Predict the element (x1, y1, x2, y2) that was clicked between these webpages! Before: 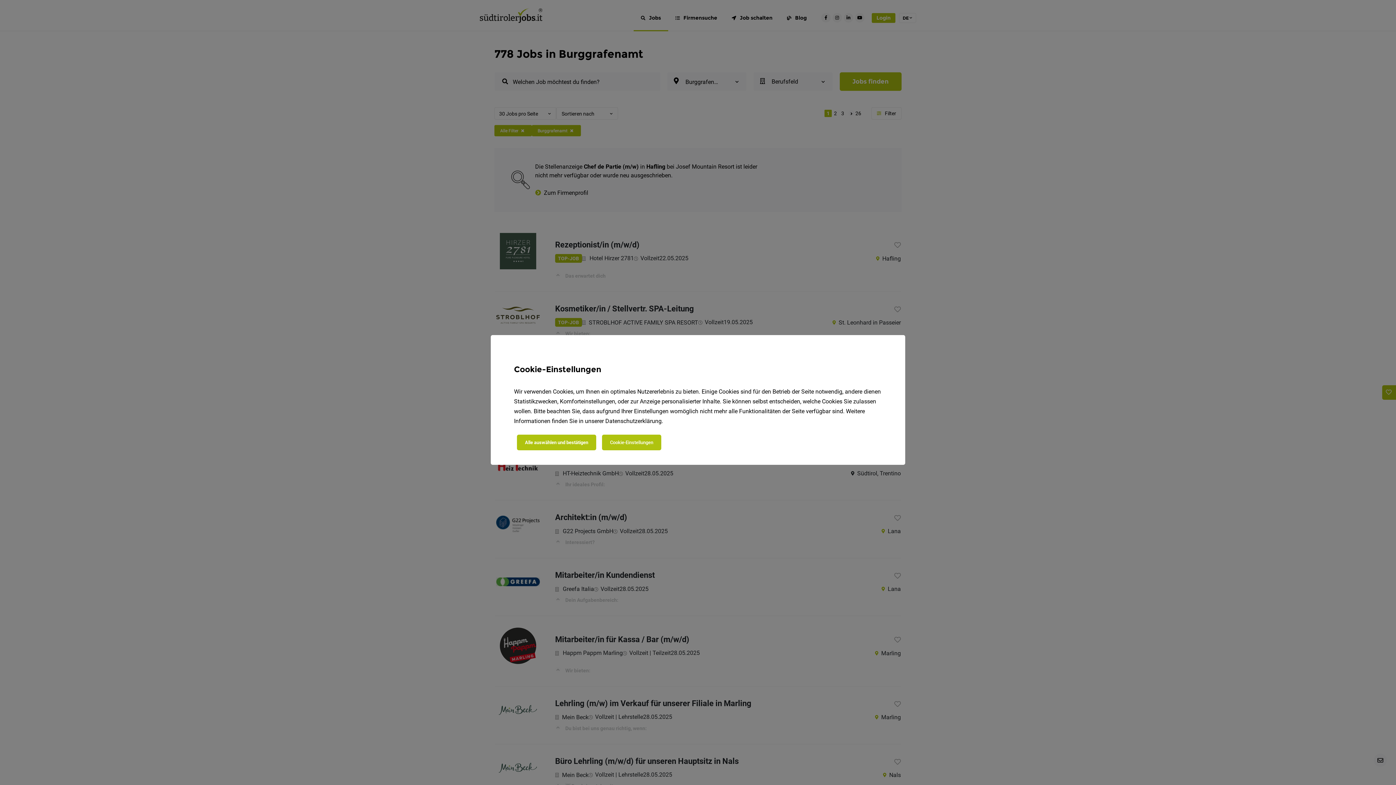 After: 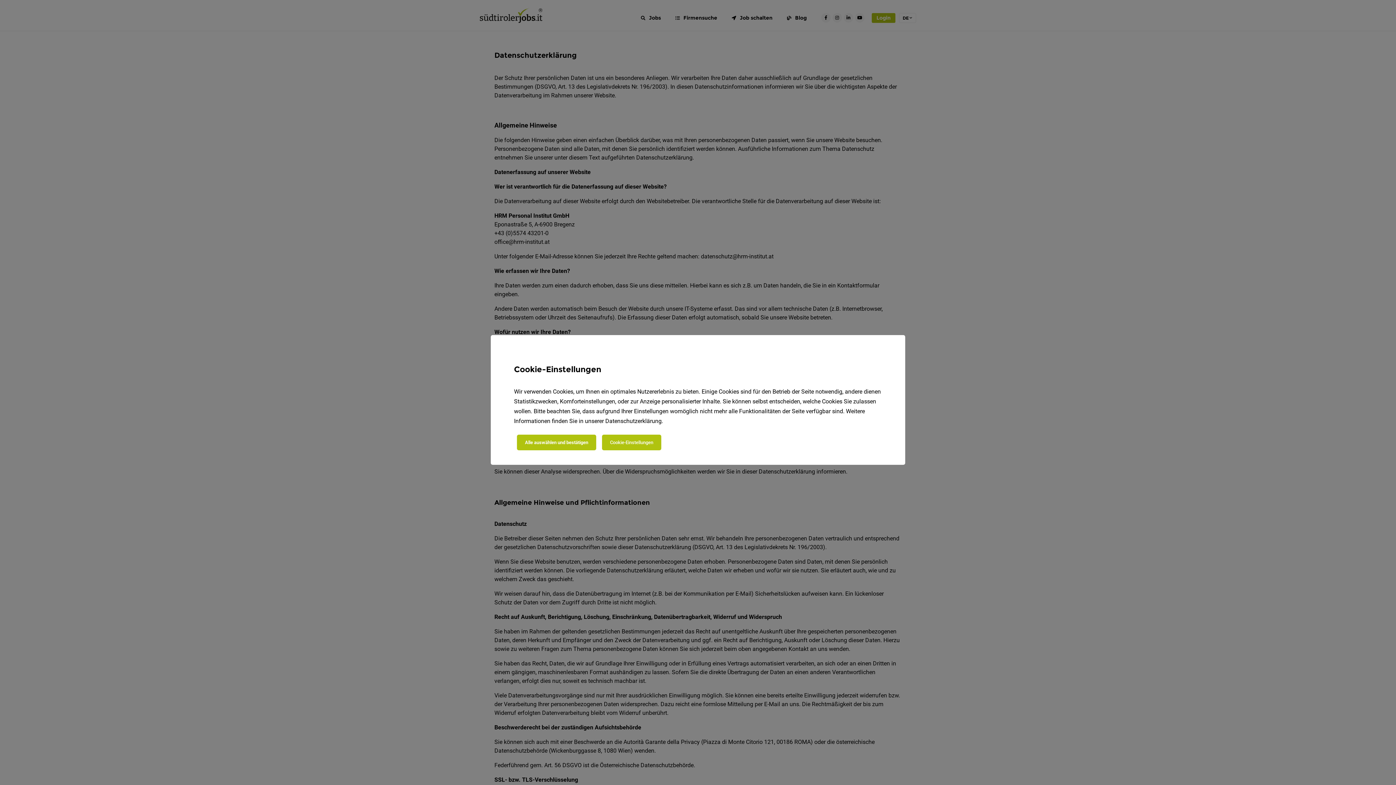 Action: bbox: (605, 417, 661, 424) label: Datenschutzerklärung